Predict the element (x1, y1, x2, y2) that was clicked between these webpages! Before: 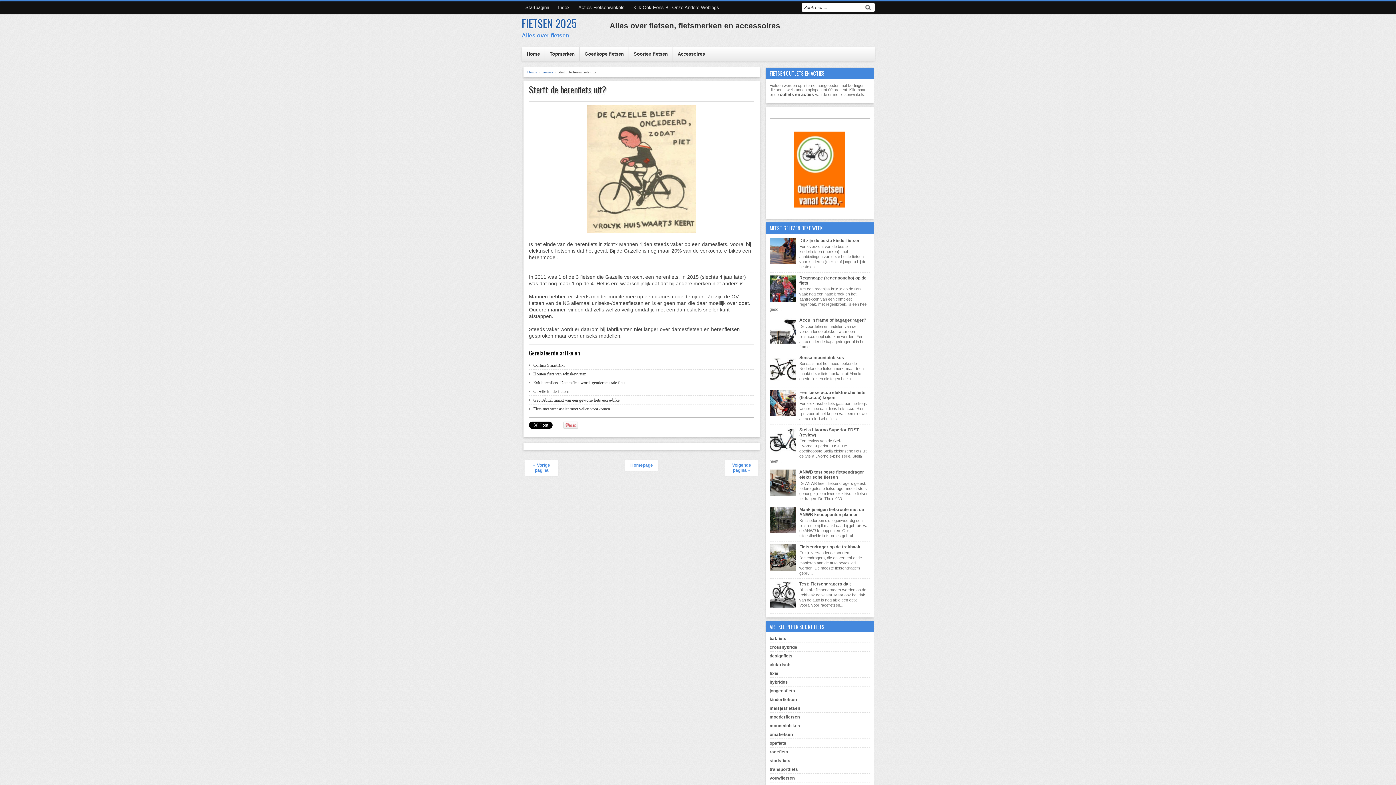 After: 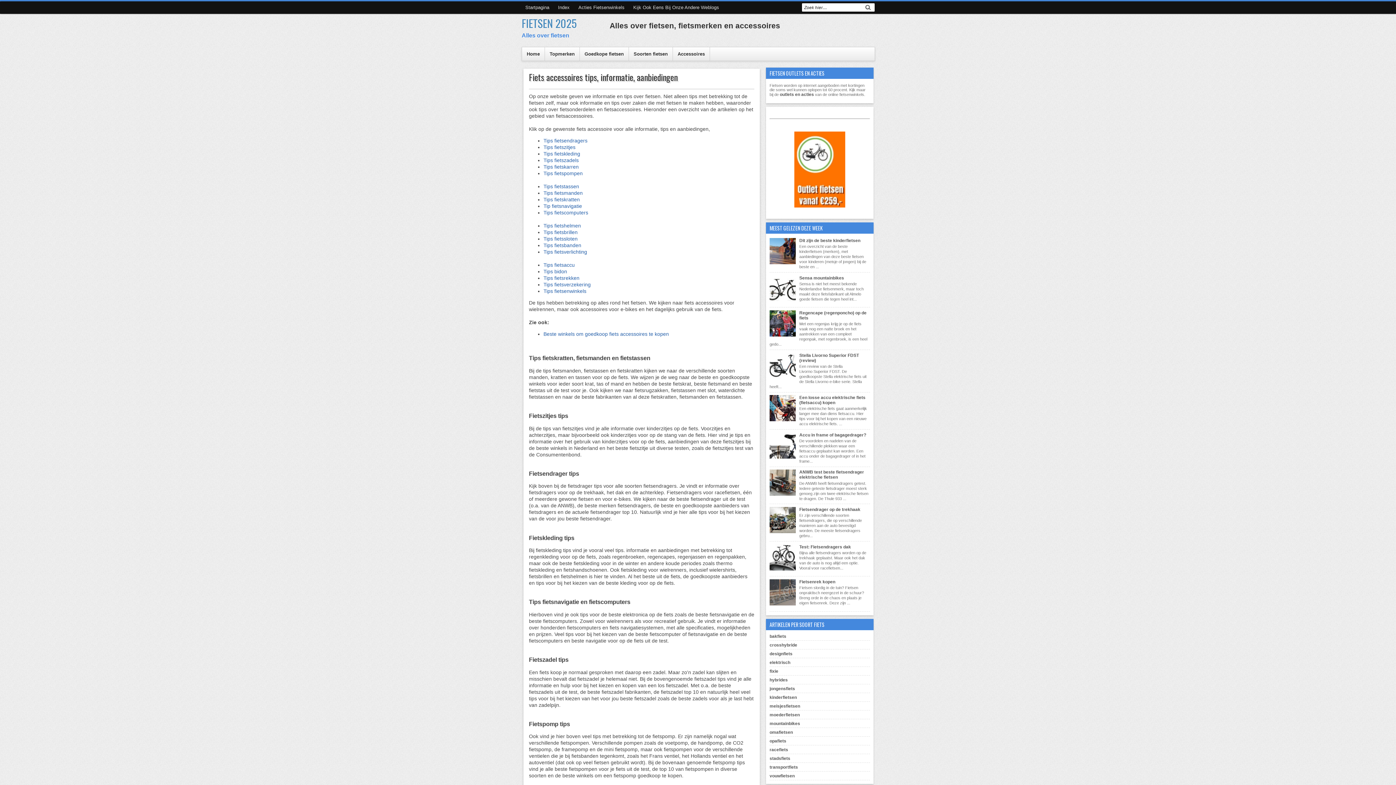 Action: label: Accessoires bbox: (673, 47, 710, 60)